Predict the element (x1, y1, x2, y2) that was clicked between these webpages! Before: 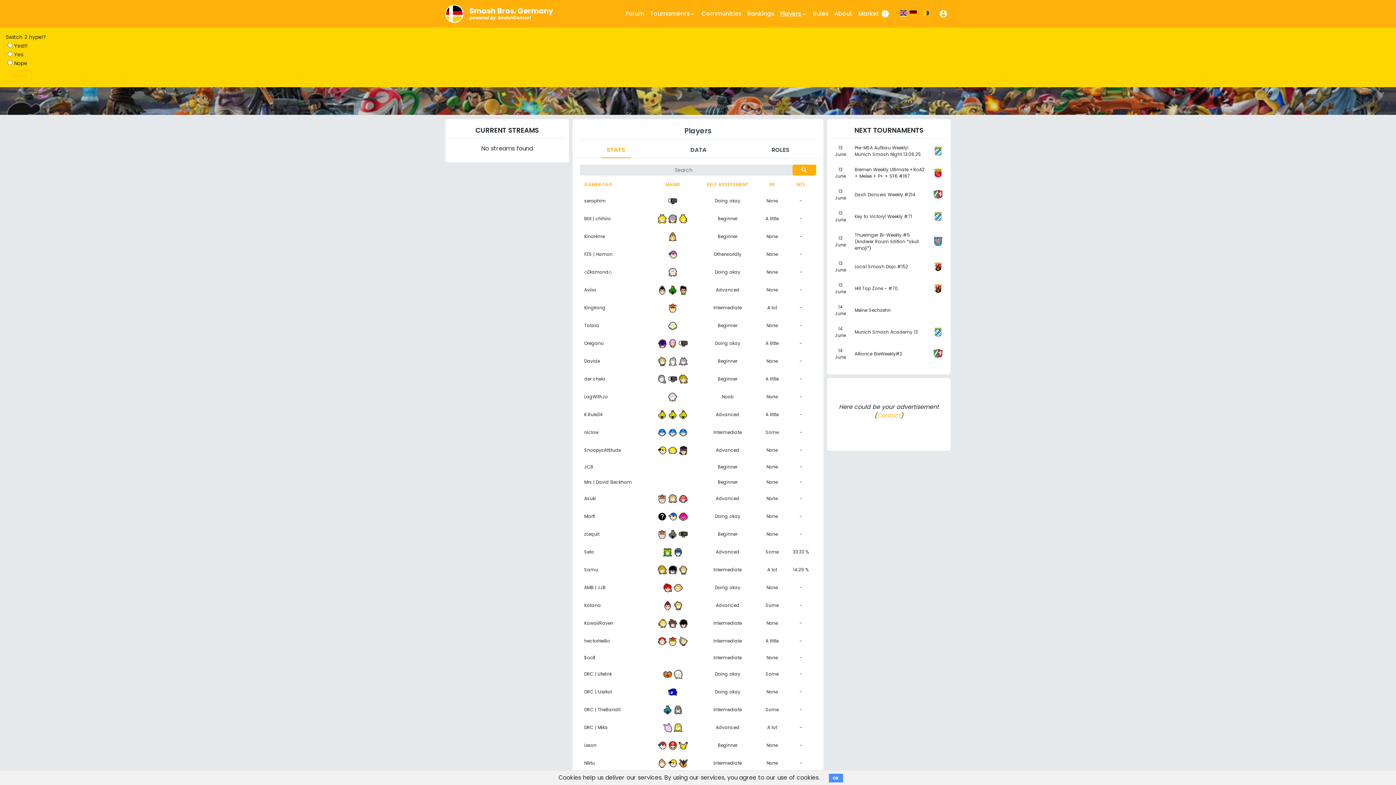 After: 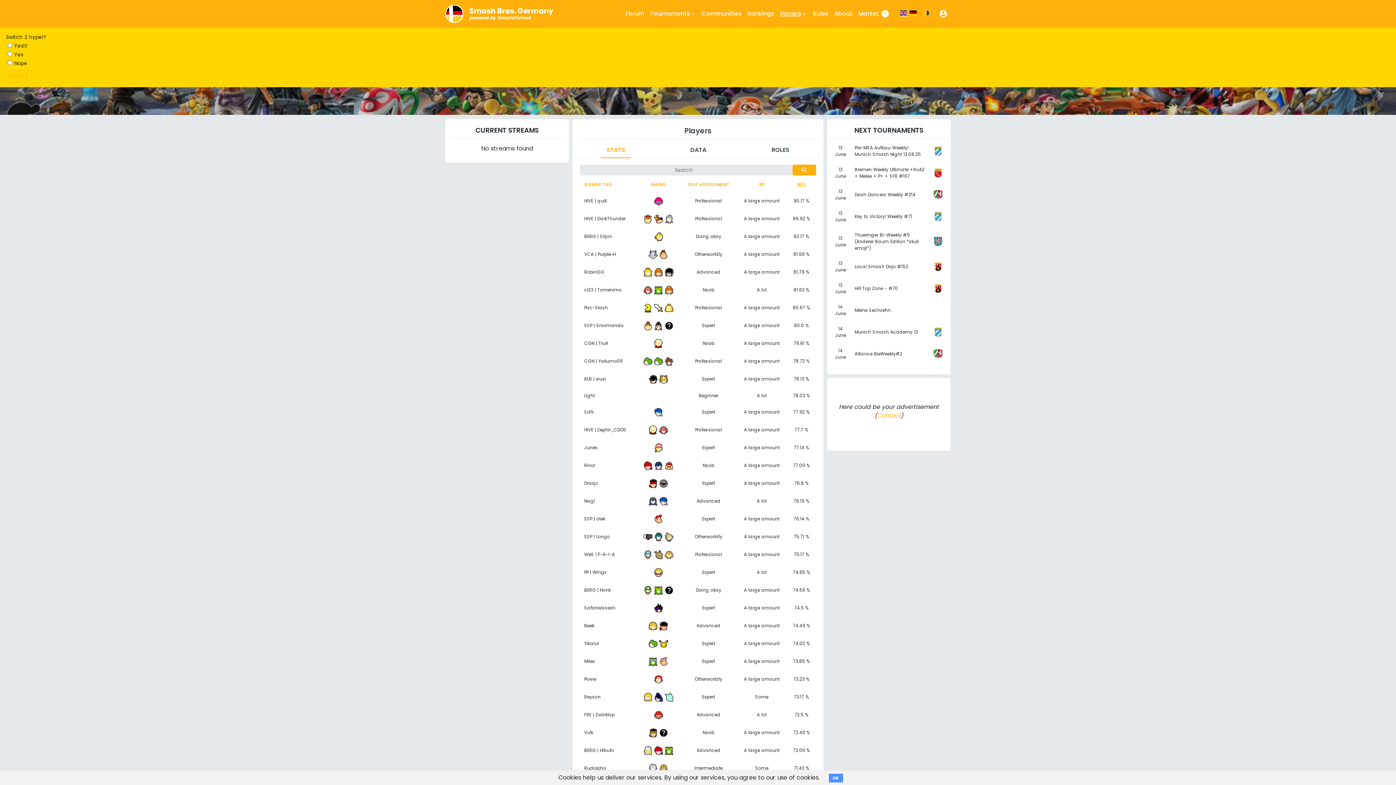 Action: label: W/L bbox: (796, 181, 805, 187)